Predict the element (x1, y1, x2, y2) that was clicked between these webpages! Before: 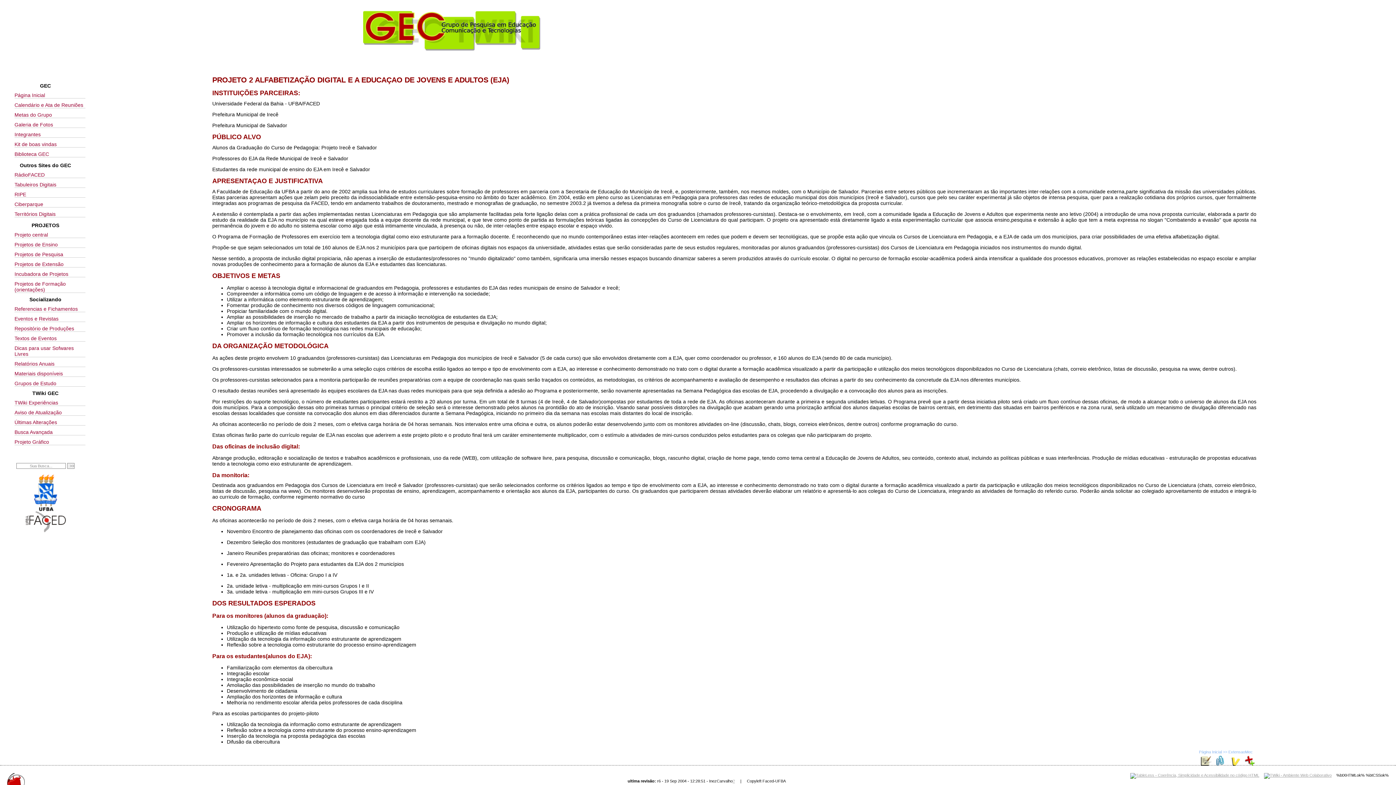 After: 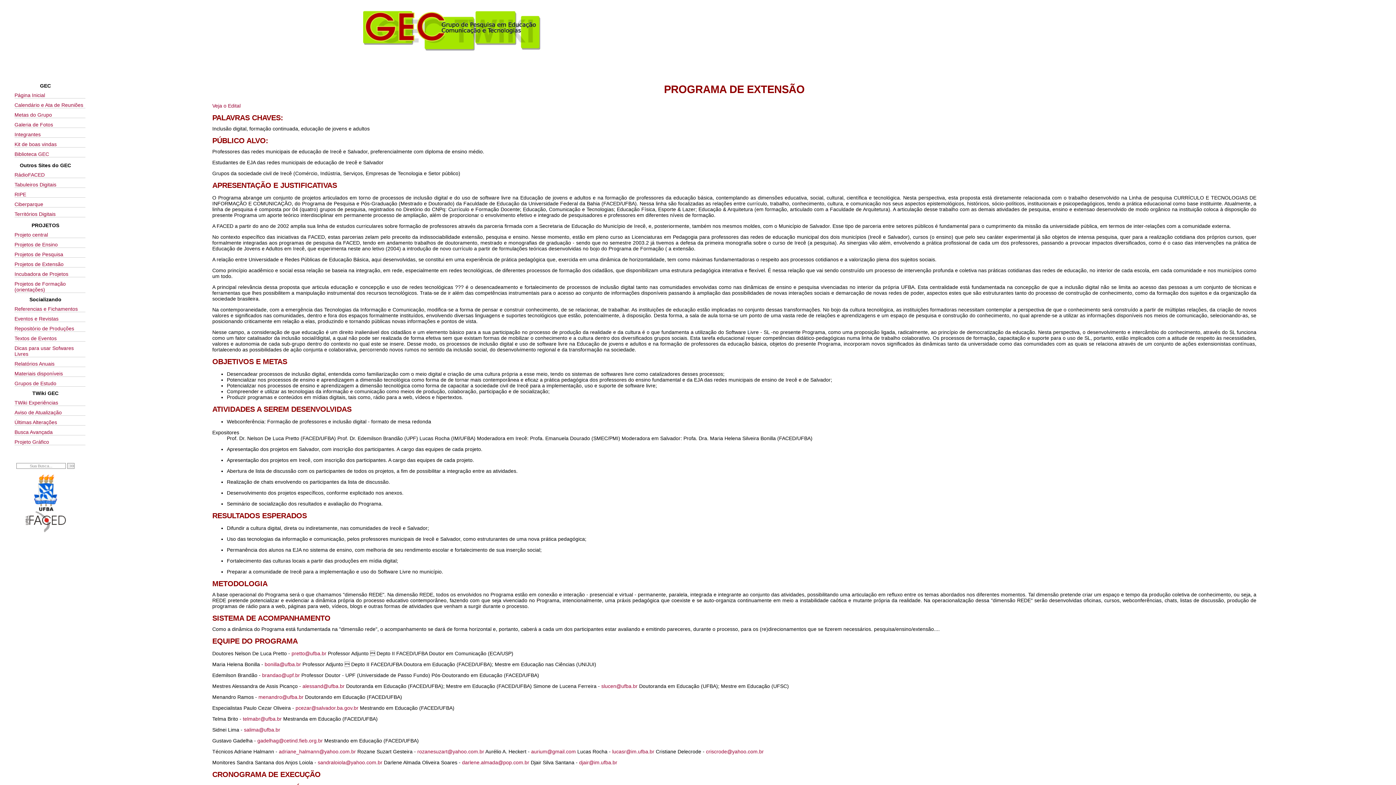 Action: label: ExtensaoMec bbox: (1228, 750, 1253, 754)